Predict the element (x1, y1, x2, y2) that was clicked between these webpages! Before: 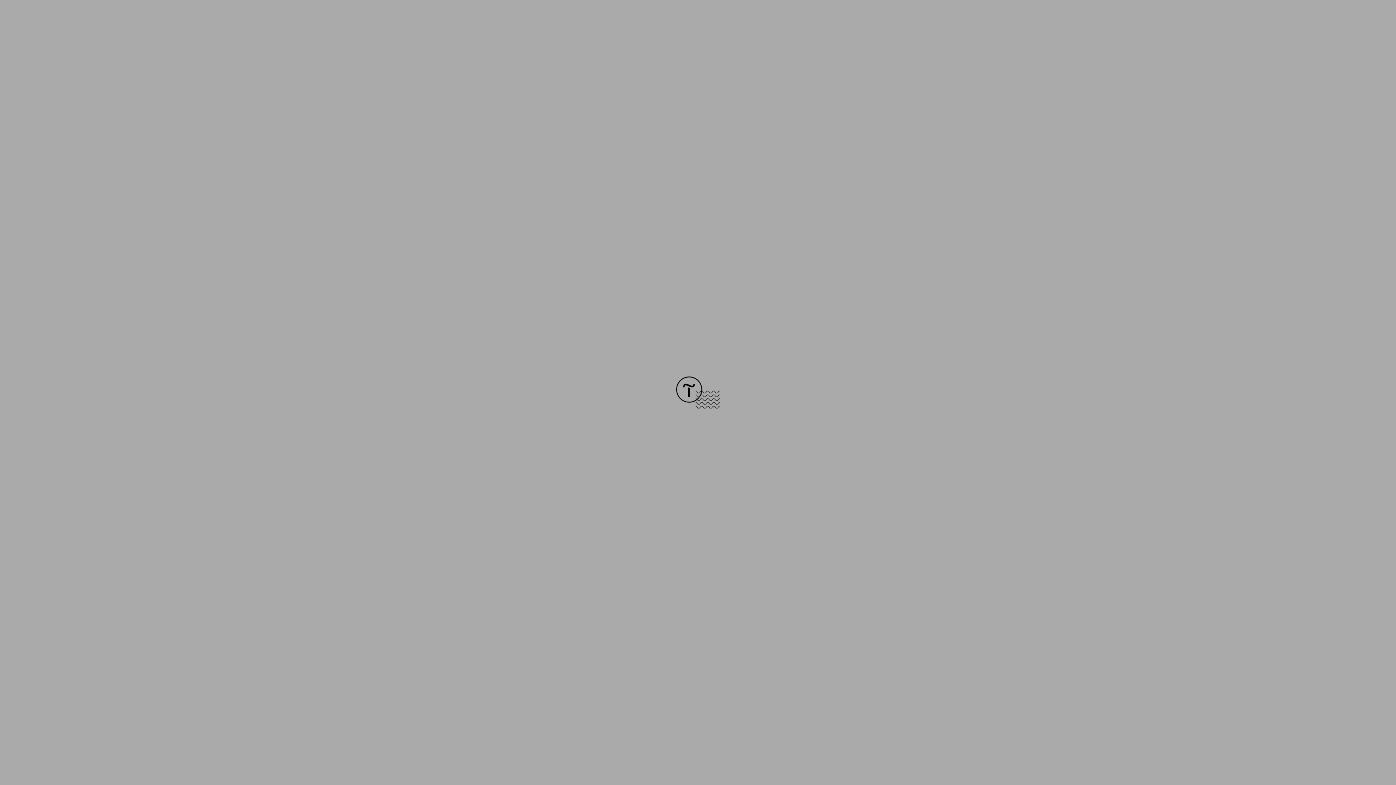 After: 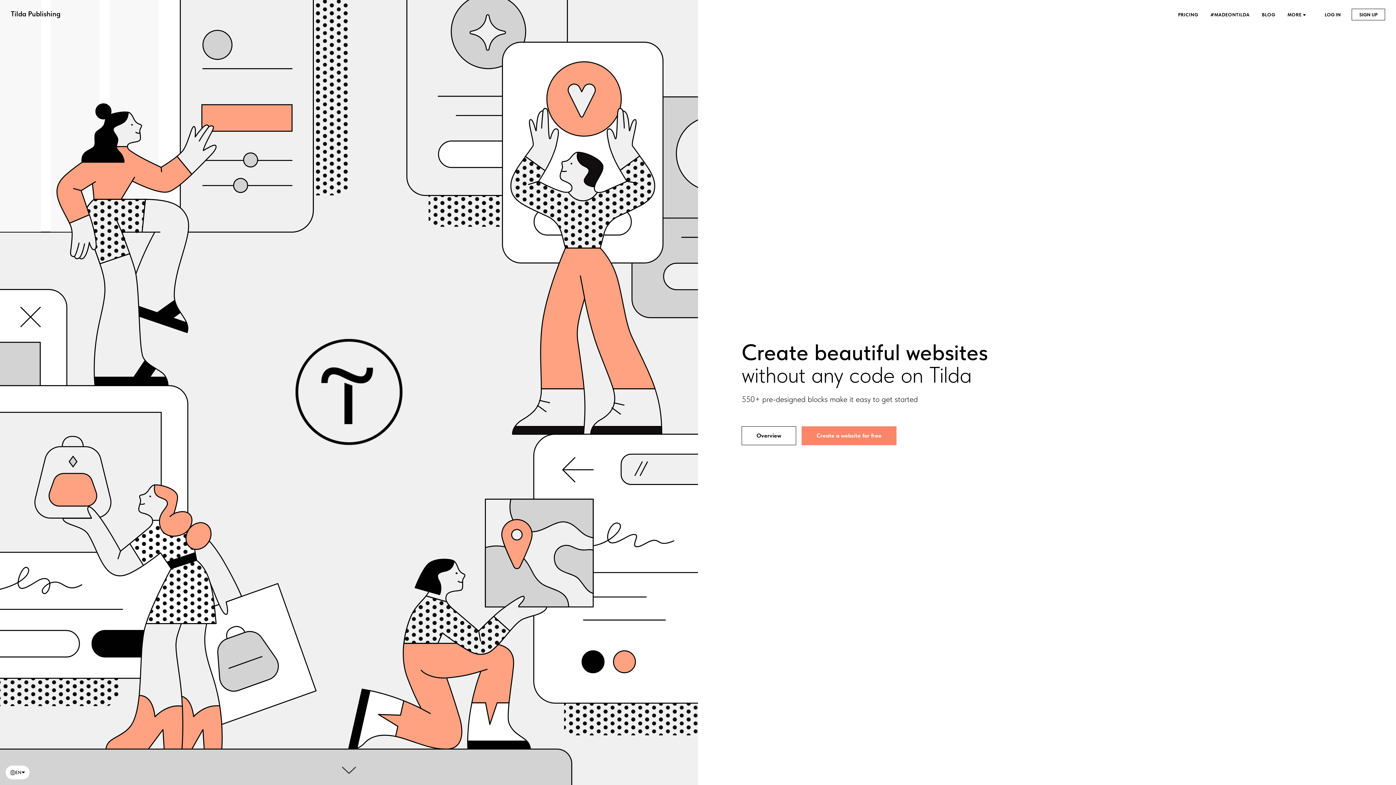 Action: bbox: (676, 403, 720, 409)